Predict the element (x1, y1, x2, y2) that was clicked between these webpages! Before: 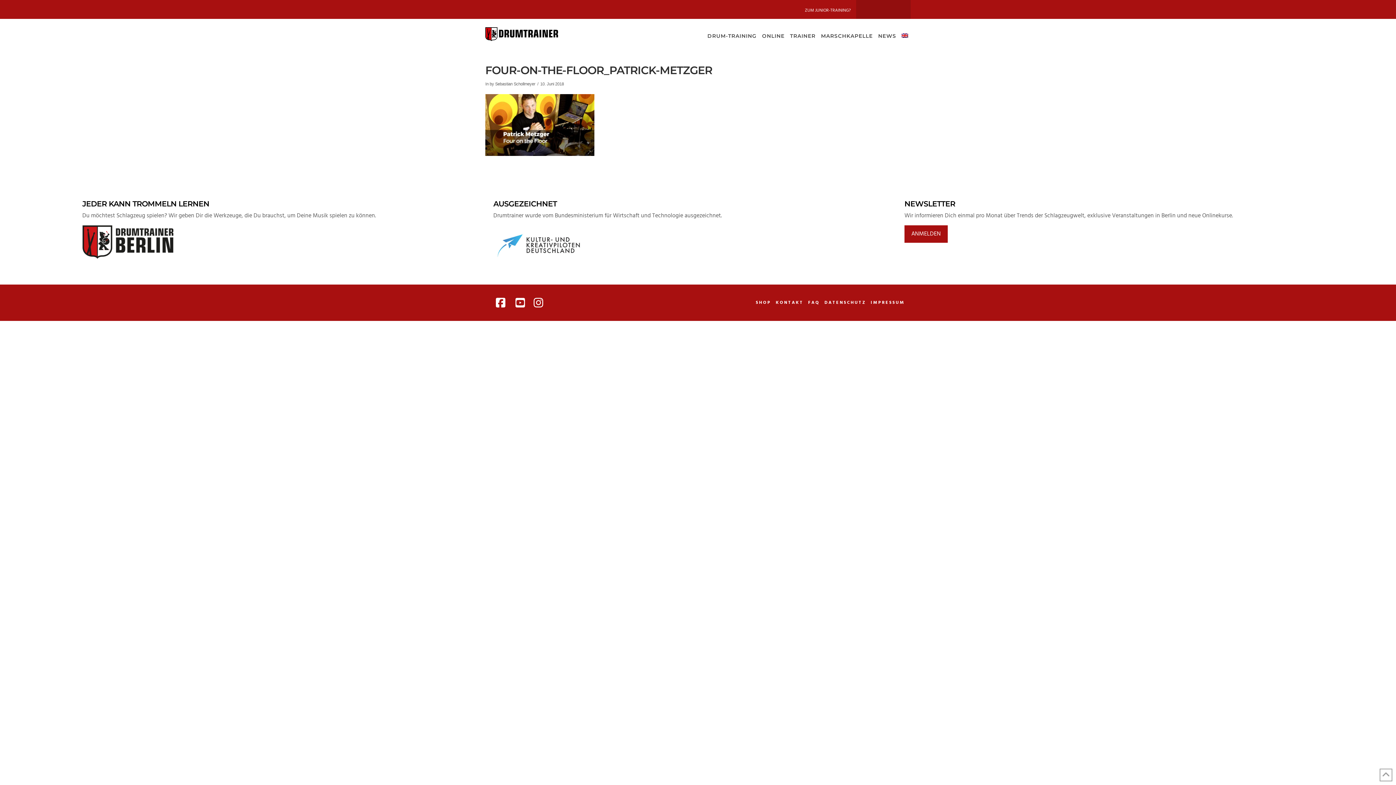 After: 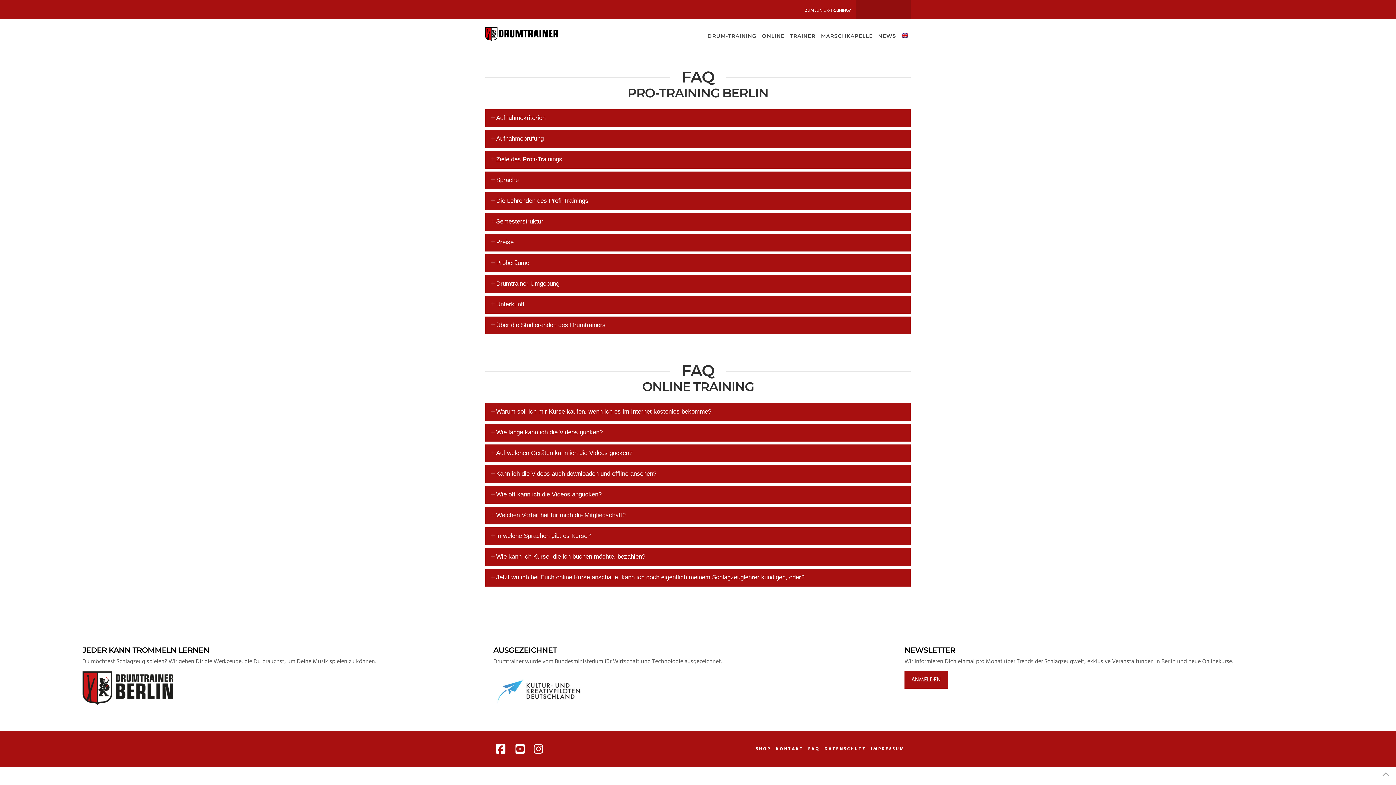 Action: label: FAQ bbox: (806, 284, 823, 321)